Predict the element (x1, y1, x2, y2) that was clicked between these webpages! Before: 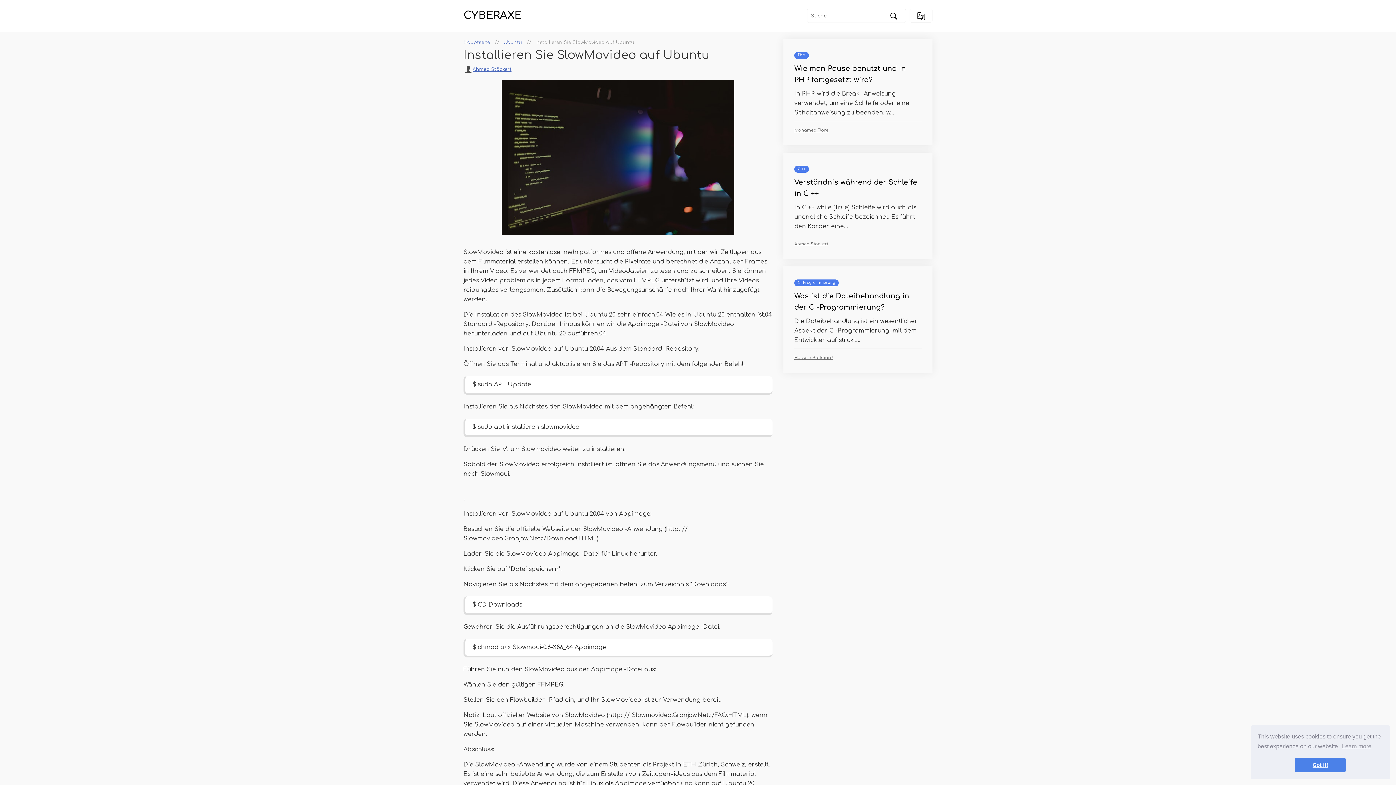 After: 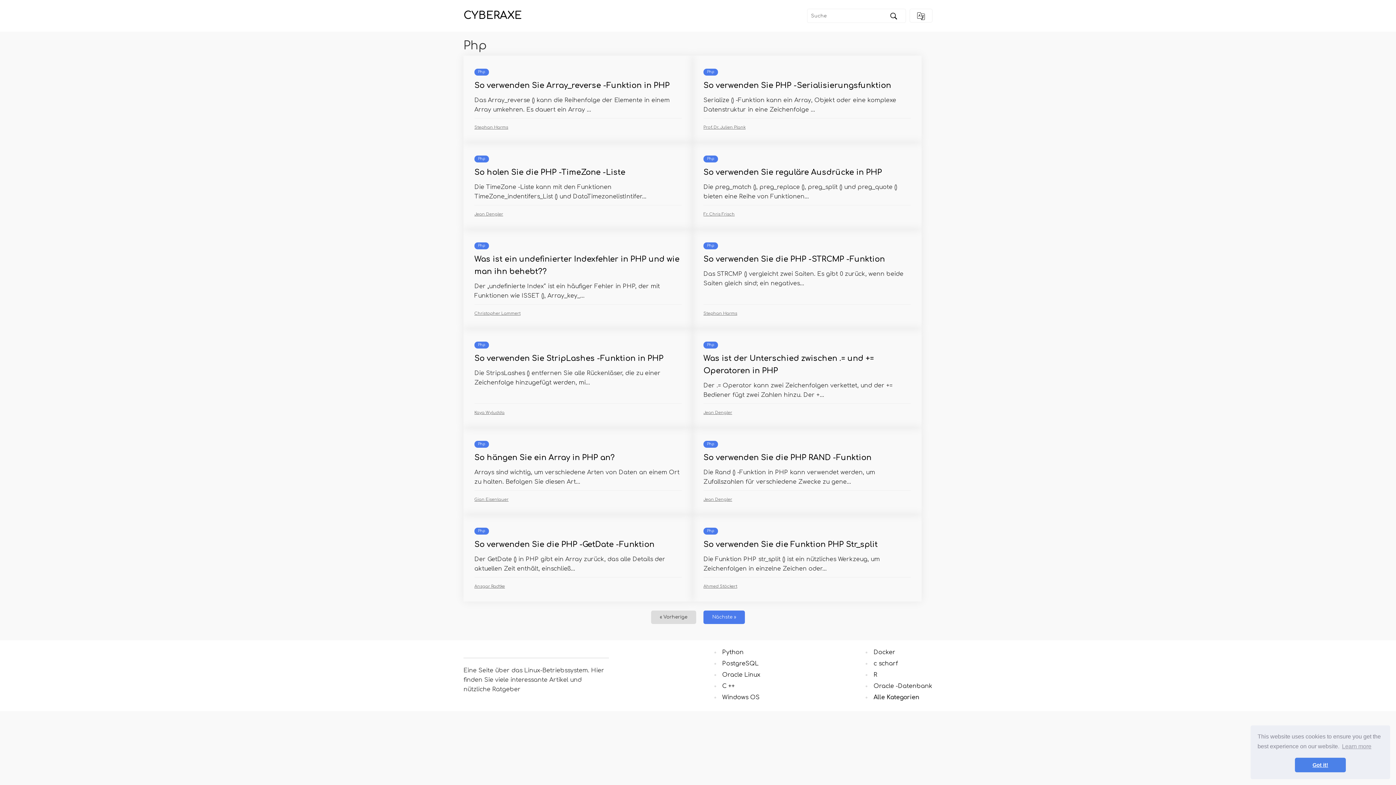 Action: label: Php bbox: (794, 52, 809, 58)